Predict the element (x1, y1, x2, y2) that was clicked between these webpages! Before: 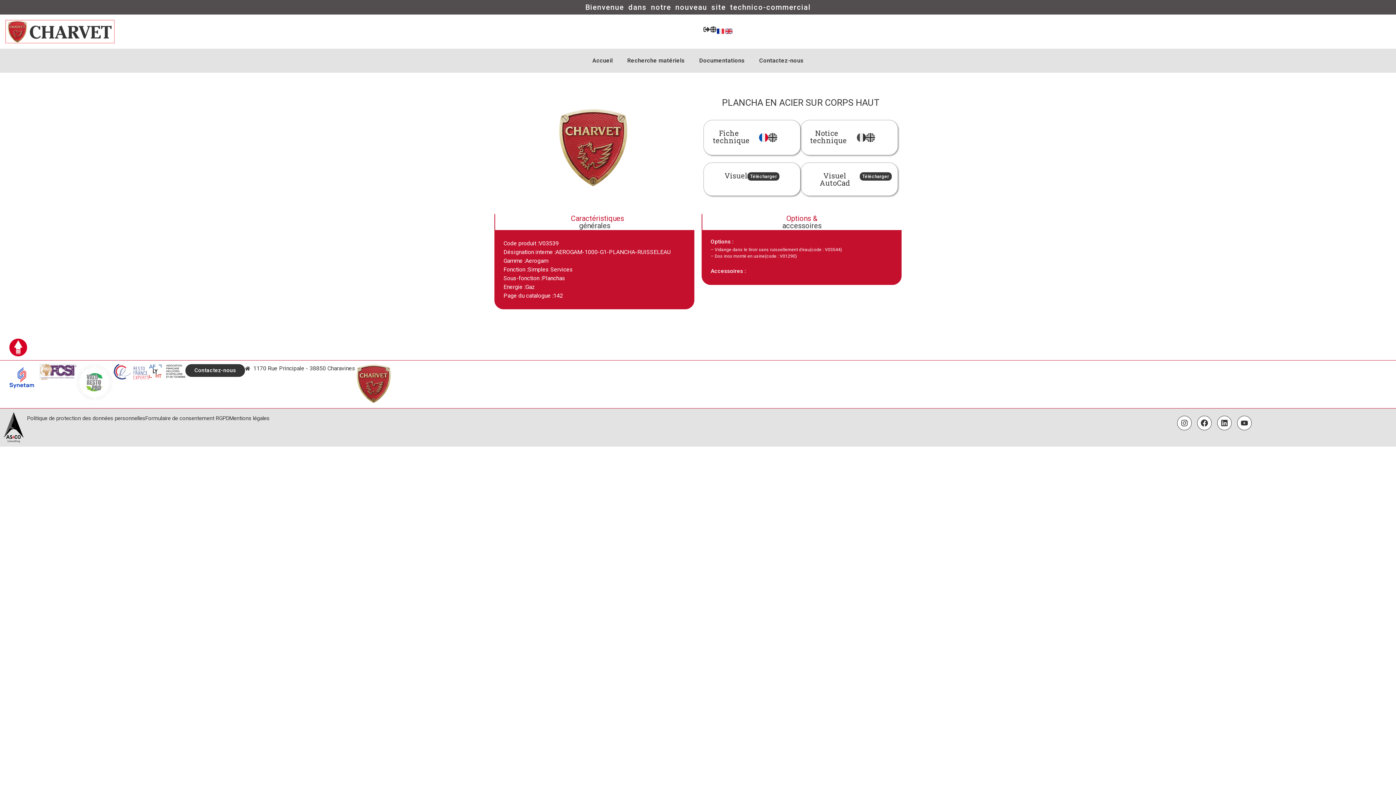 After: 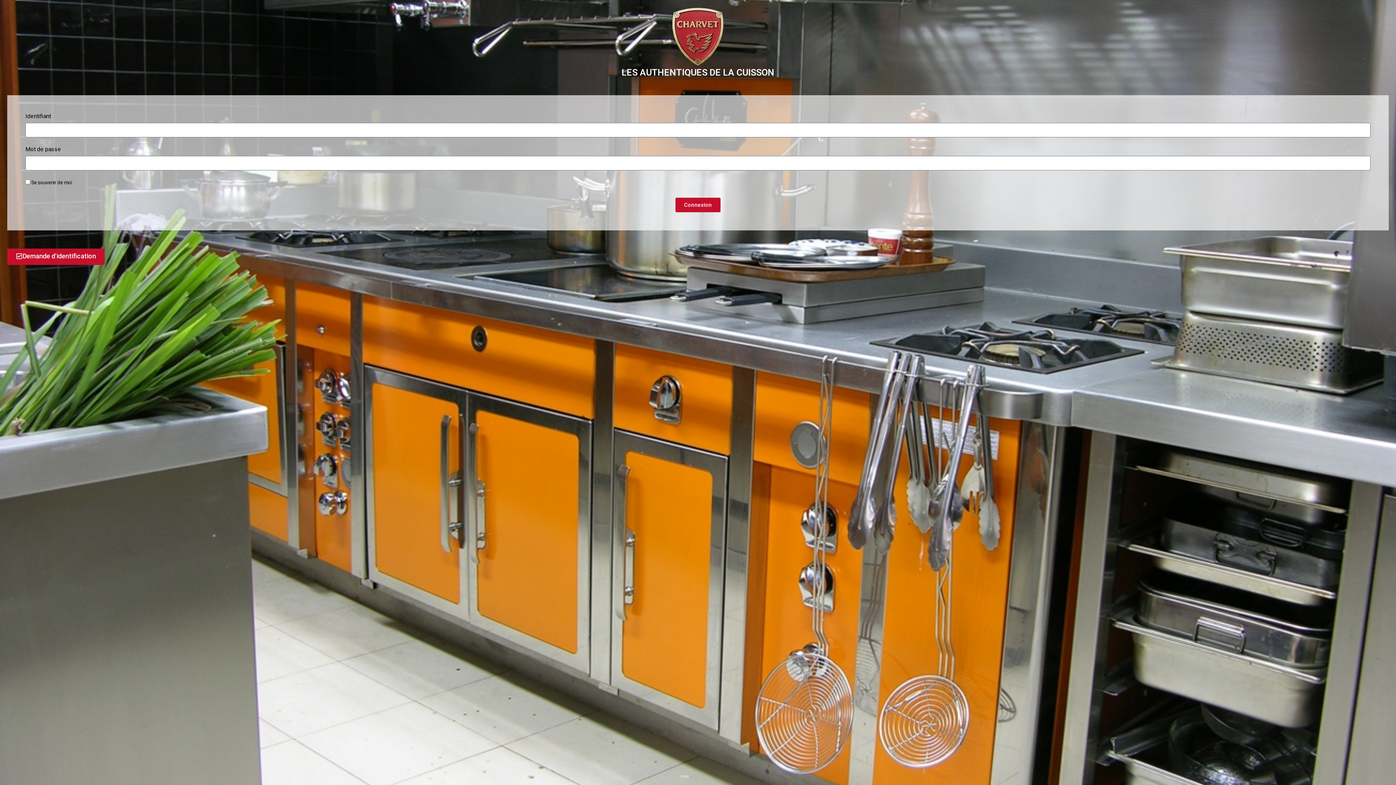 Action: label: Contactez-nous bbox: (752, 52, 811, 68)